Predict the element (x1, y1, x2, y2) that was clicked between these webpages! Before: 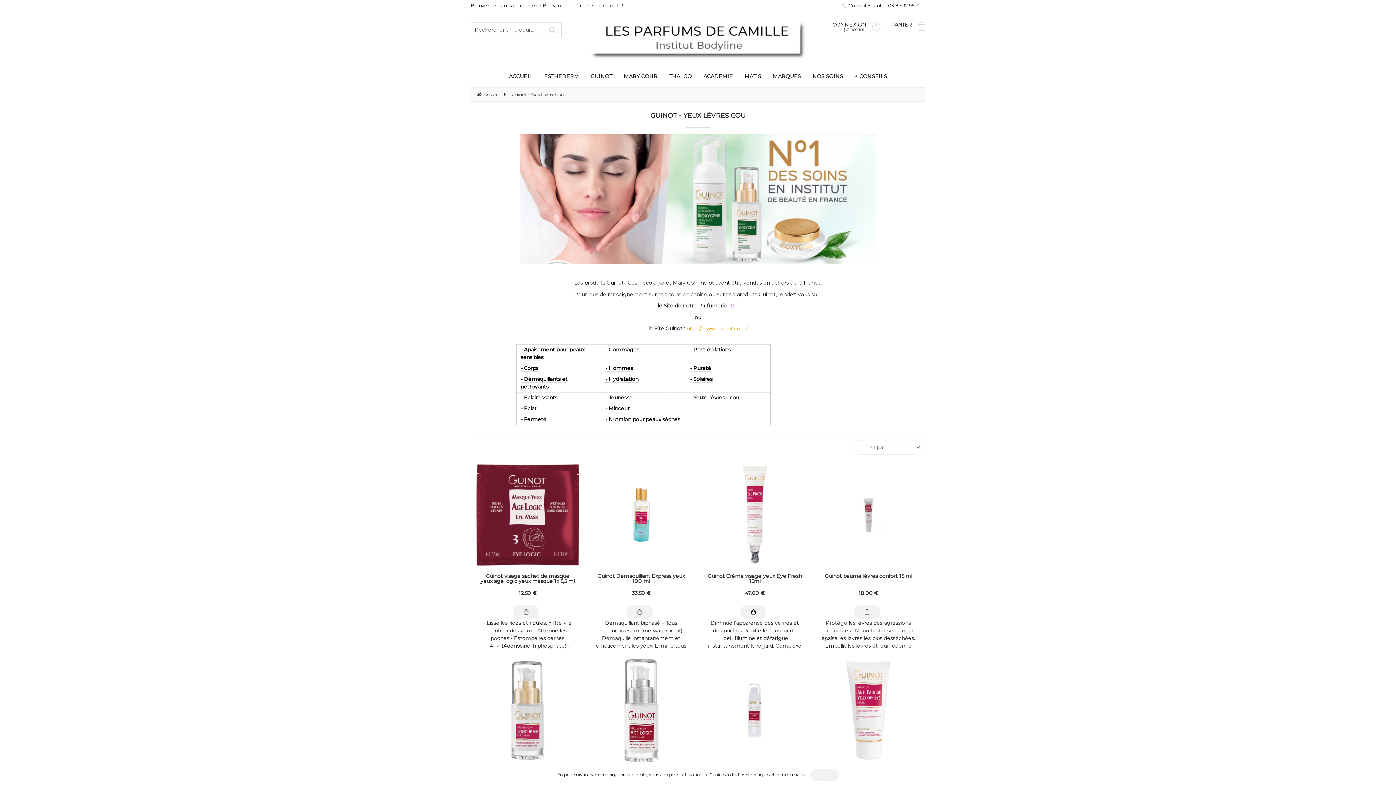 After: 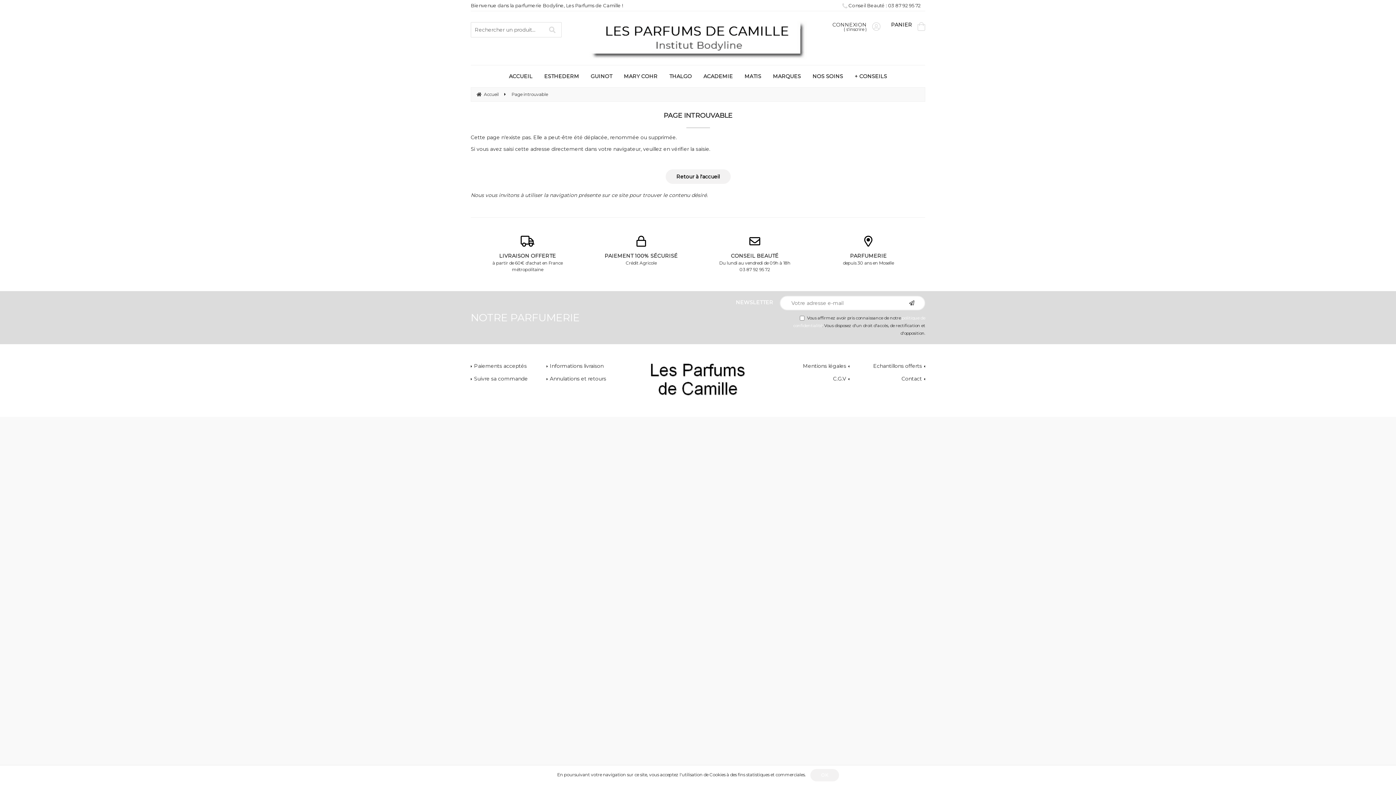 Action: bbox: (605, 416, 680, 423) label: - Nutrition pour peaux sèches